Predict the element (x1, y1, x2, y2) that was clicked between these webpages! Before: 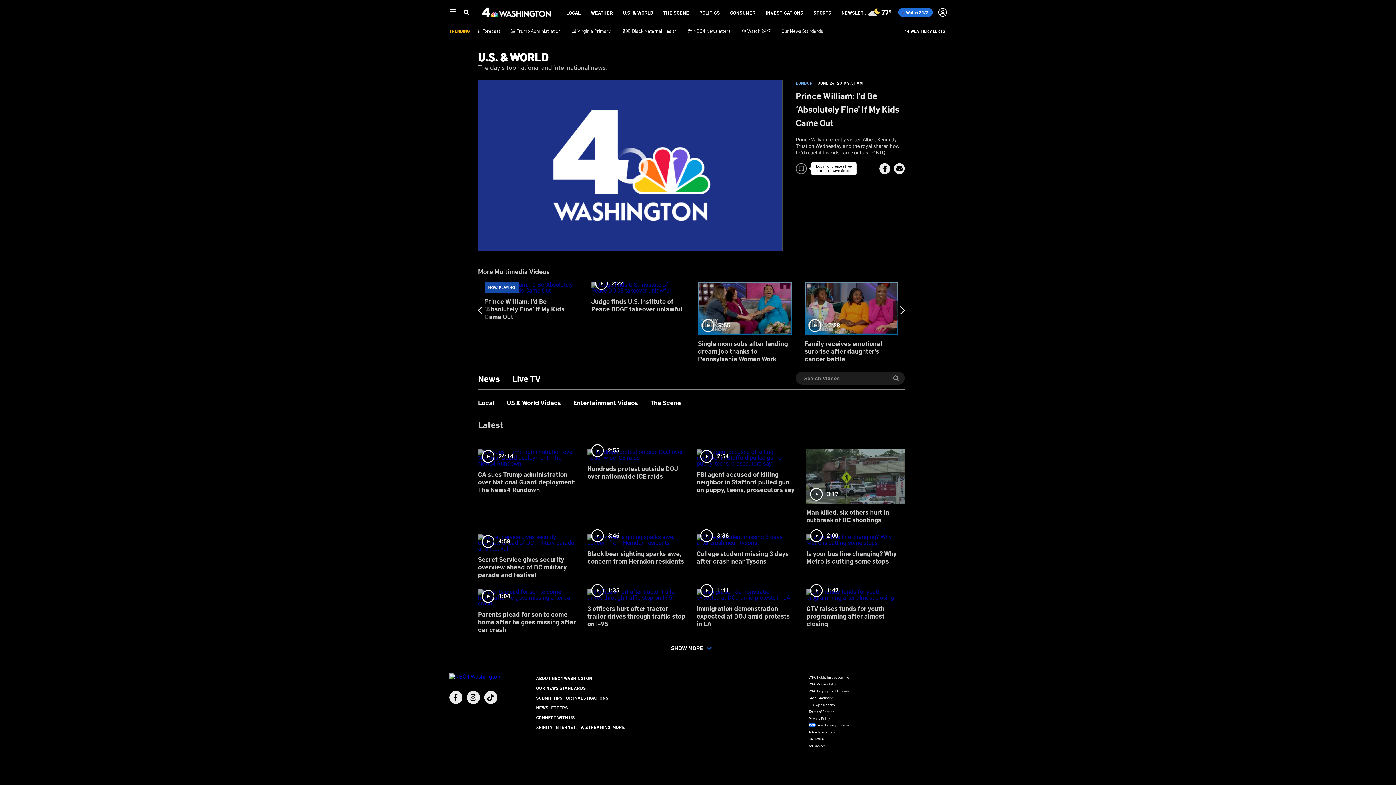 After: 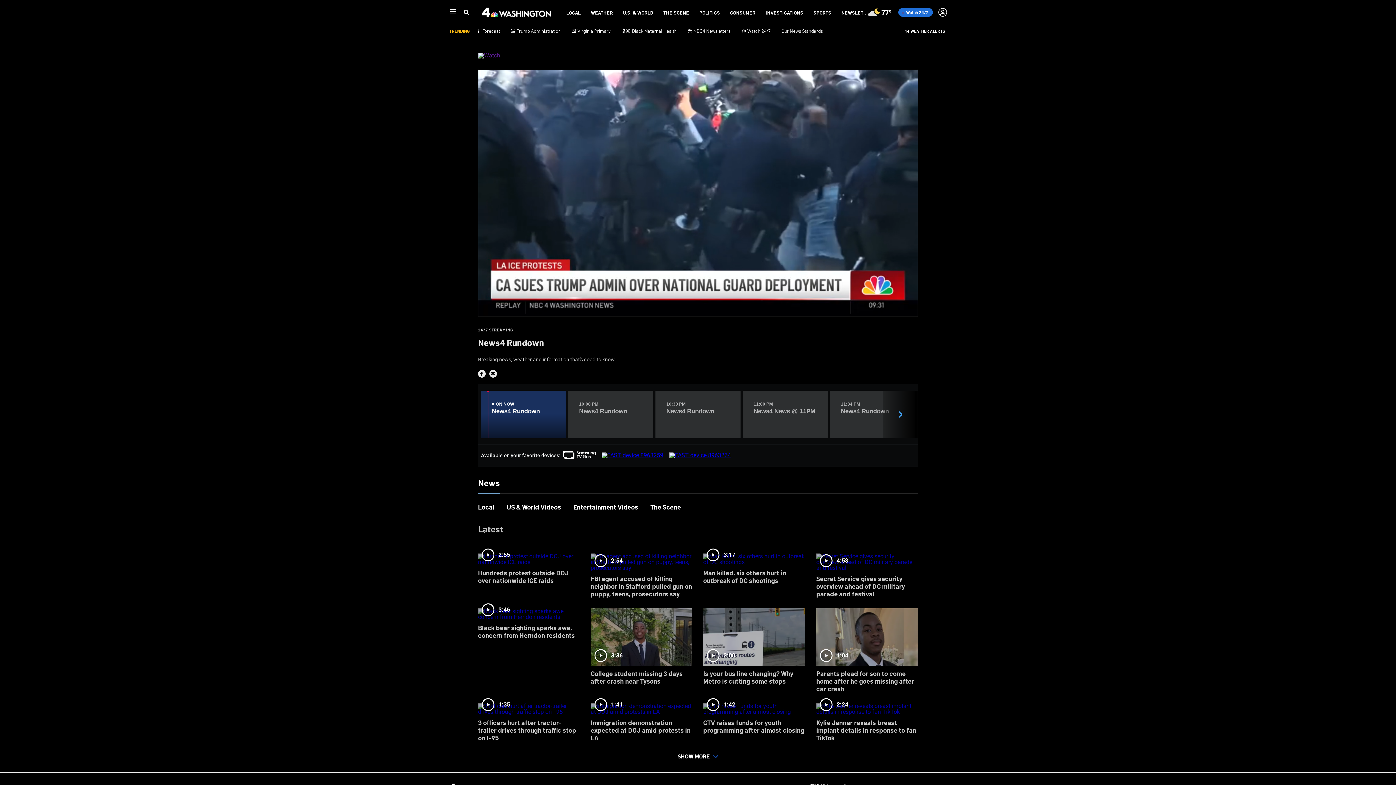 Action: label: 📺 Watch 24/7 bbox: (741, 27, 770, 33)